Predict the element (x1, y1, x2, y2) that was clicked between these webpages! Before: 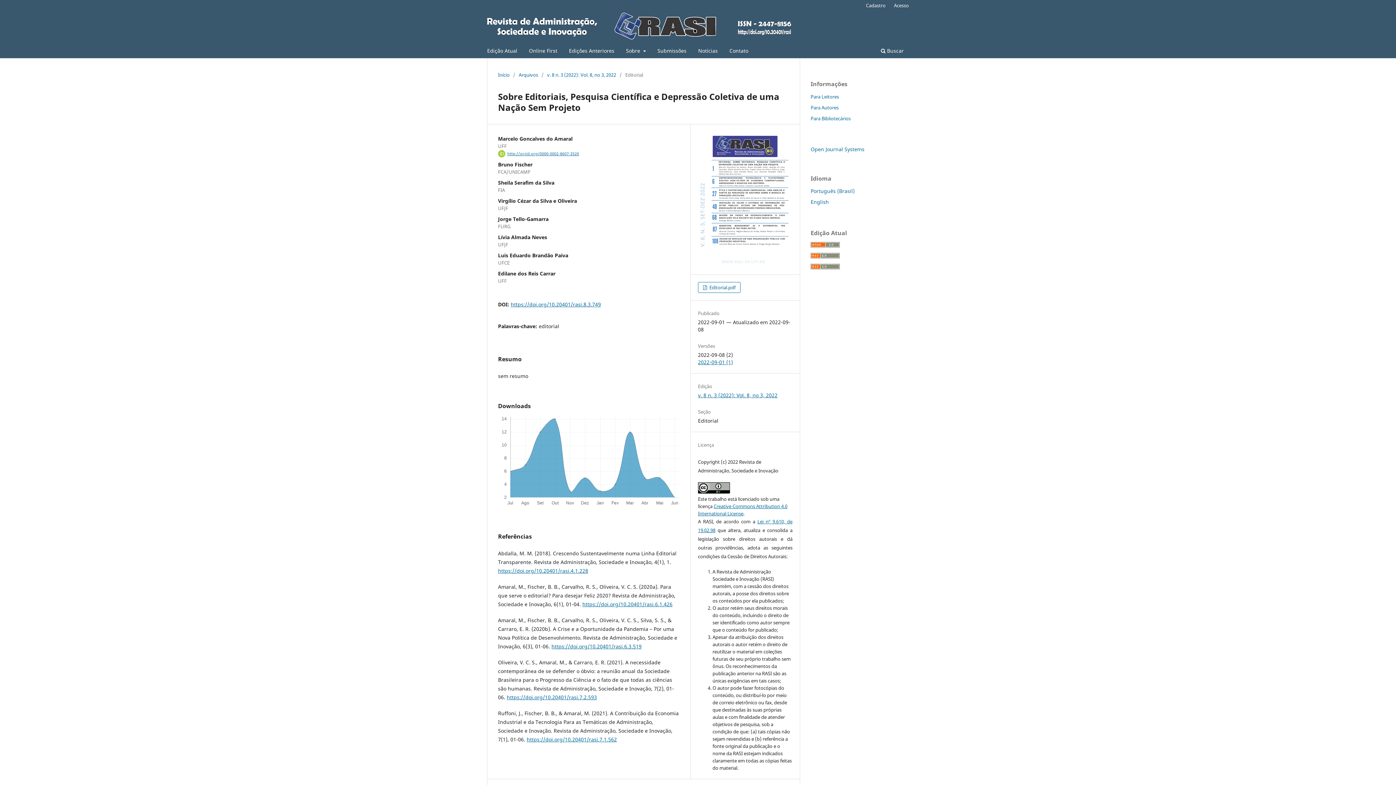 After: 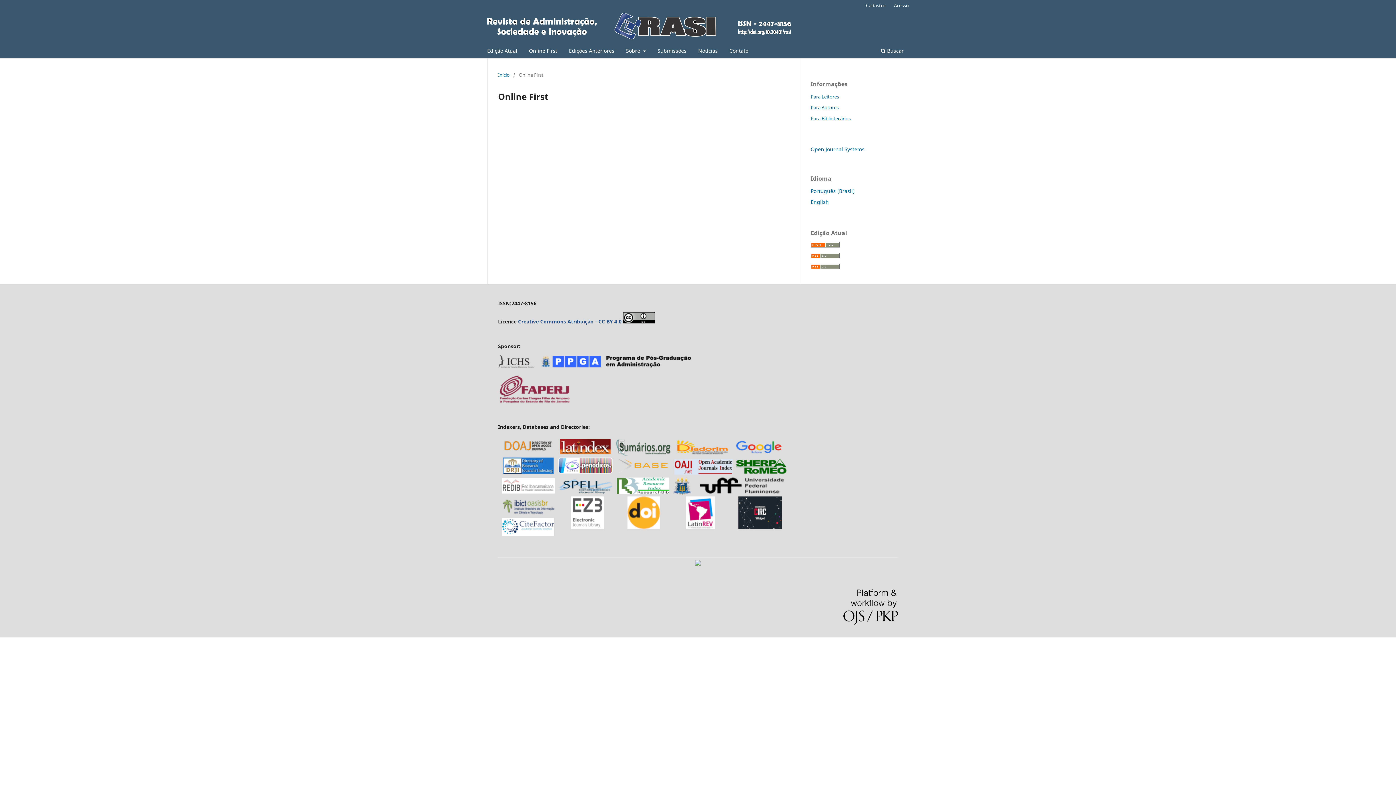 Action: label: Online First bbox: (526, 45, 560, 58)